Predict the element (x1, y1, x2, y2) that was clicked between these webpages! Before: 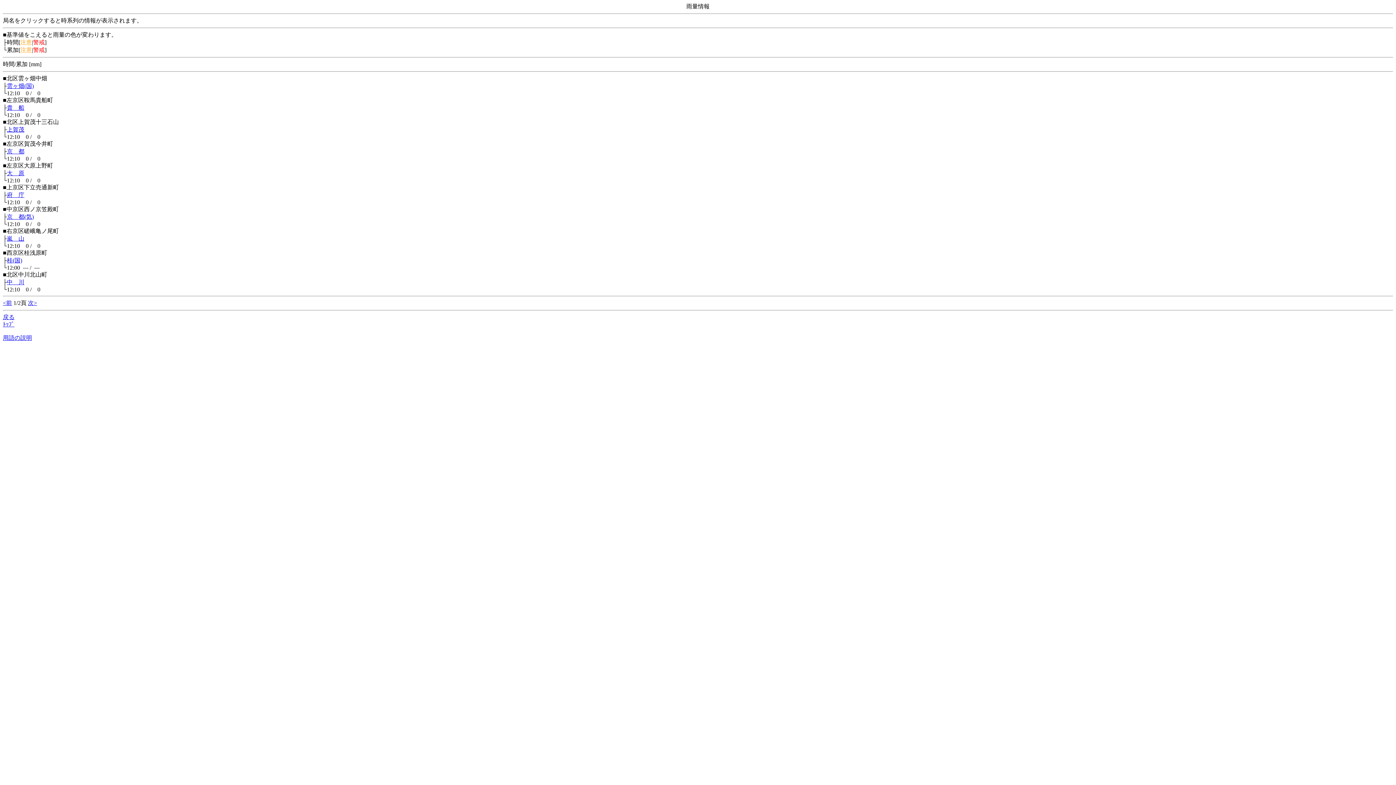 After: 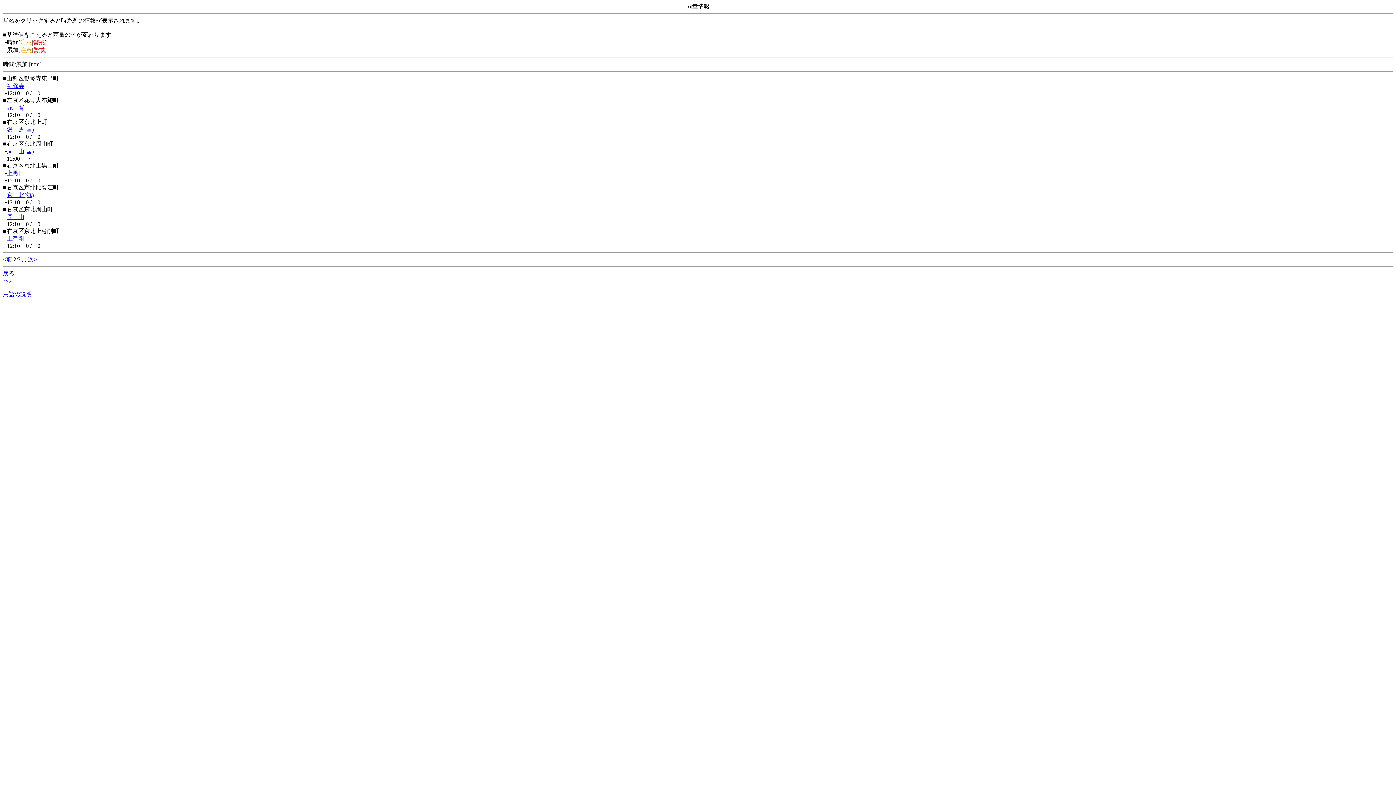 Action: bbox: (2, 300, 12, 306) label: <前